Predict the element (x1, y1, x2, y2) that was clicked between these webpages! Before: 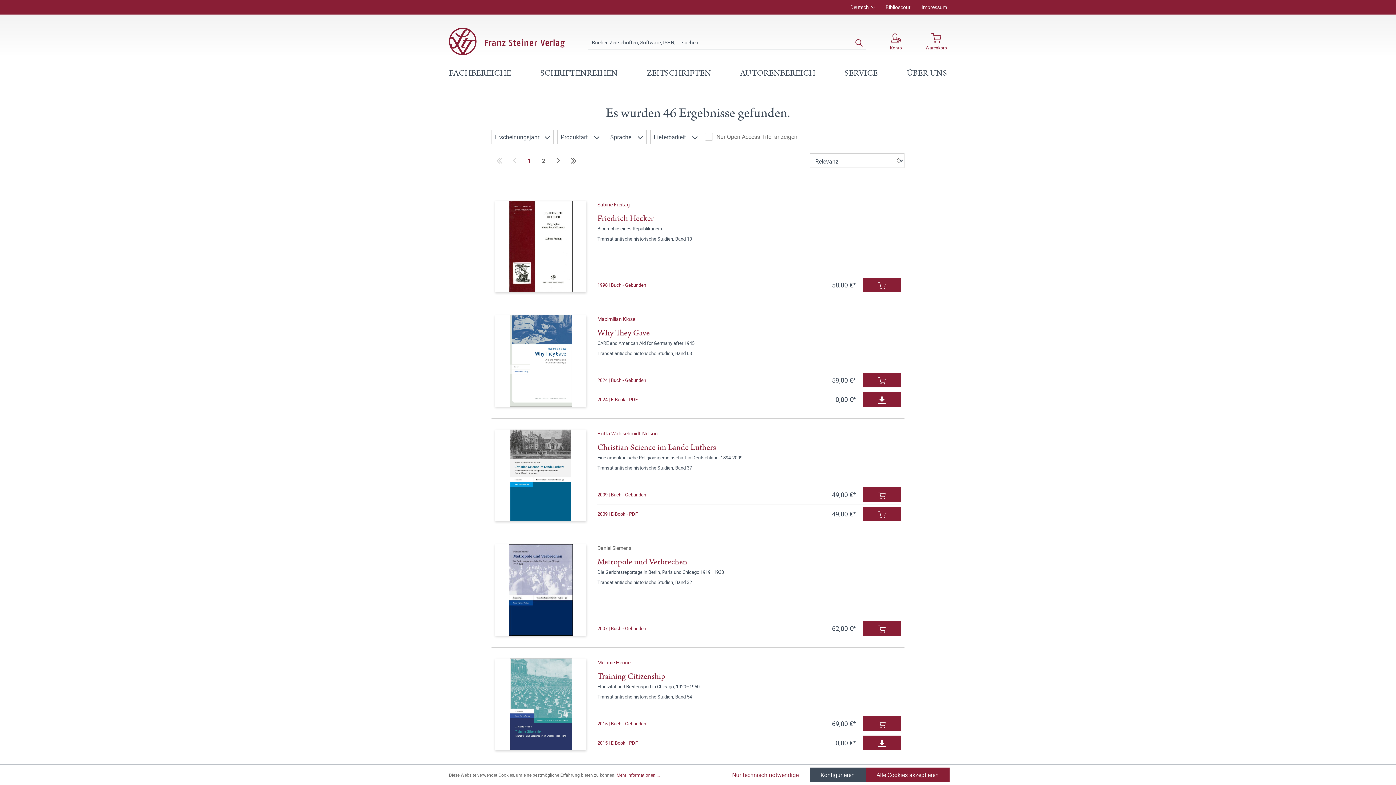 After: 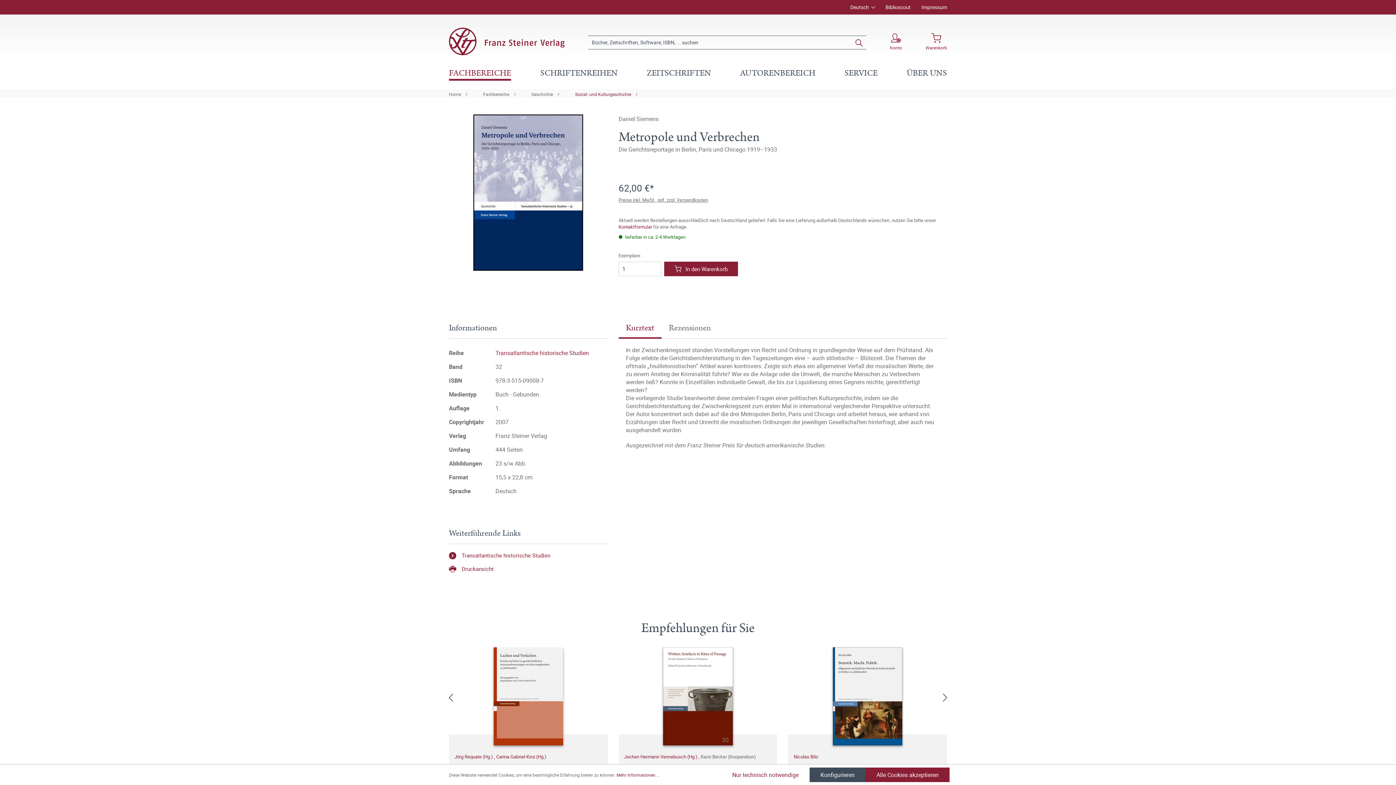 Action: label: Metropole und Verbrechen bbox: (597, 557, 890, 567)